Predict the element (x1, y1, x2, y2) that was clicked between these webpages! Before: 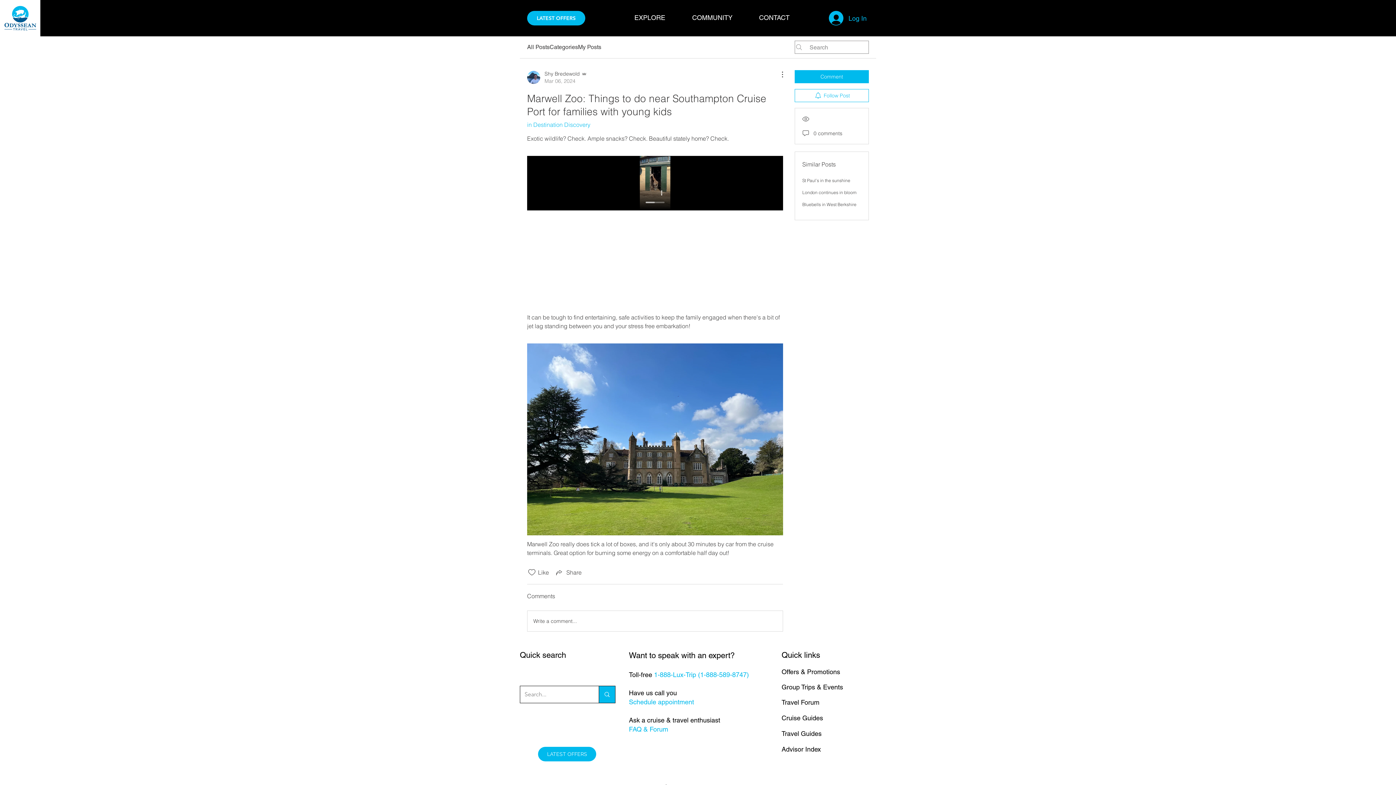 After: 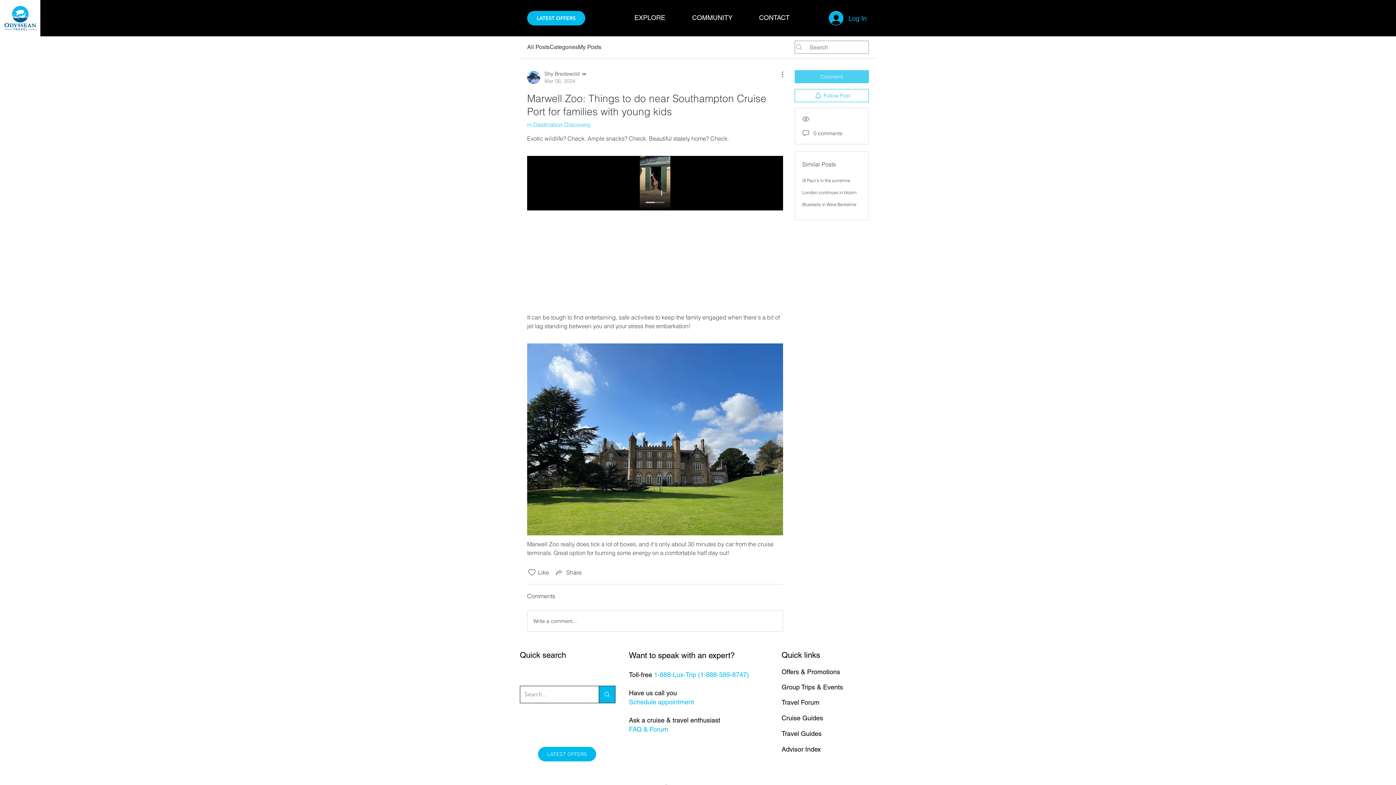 Action: bbox: (794, 70, 869, 83) label: Comment